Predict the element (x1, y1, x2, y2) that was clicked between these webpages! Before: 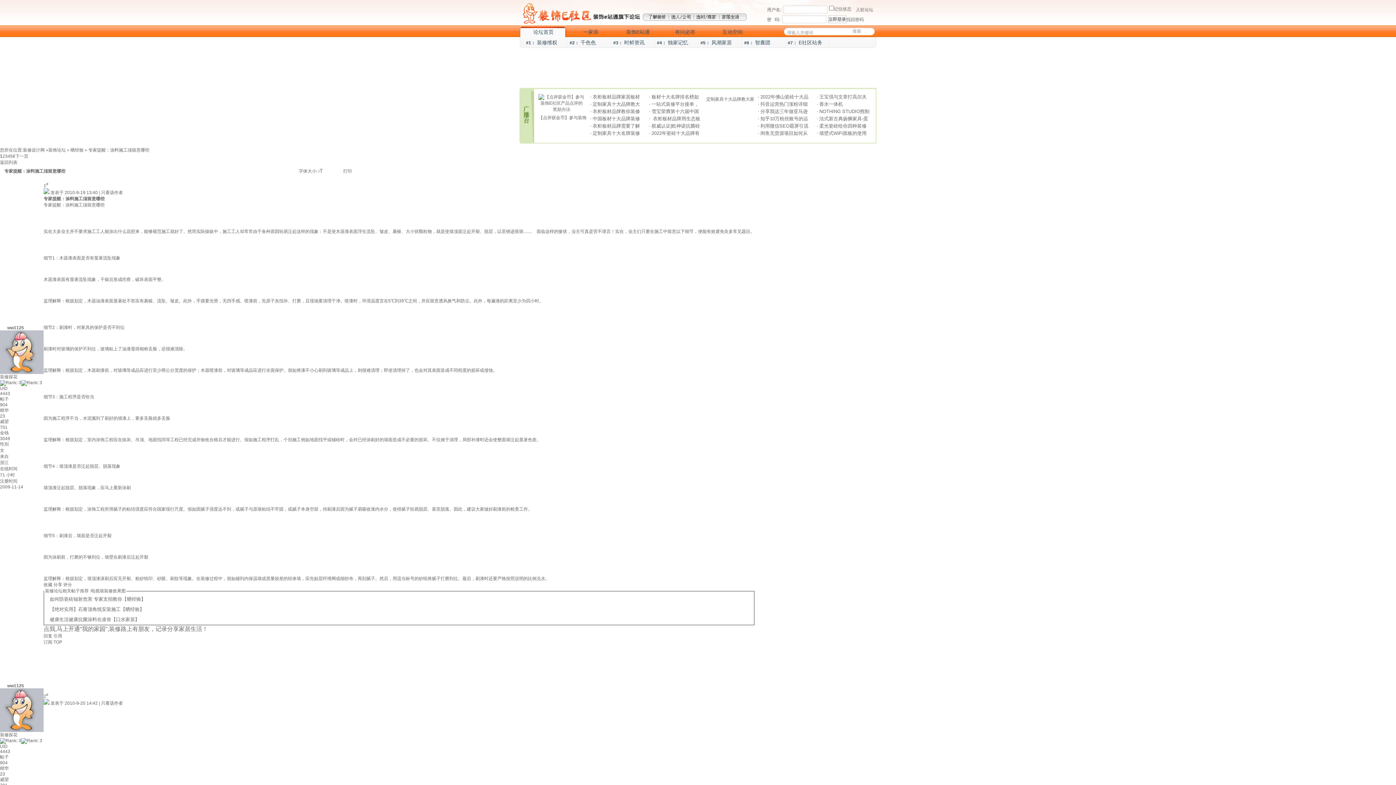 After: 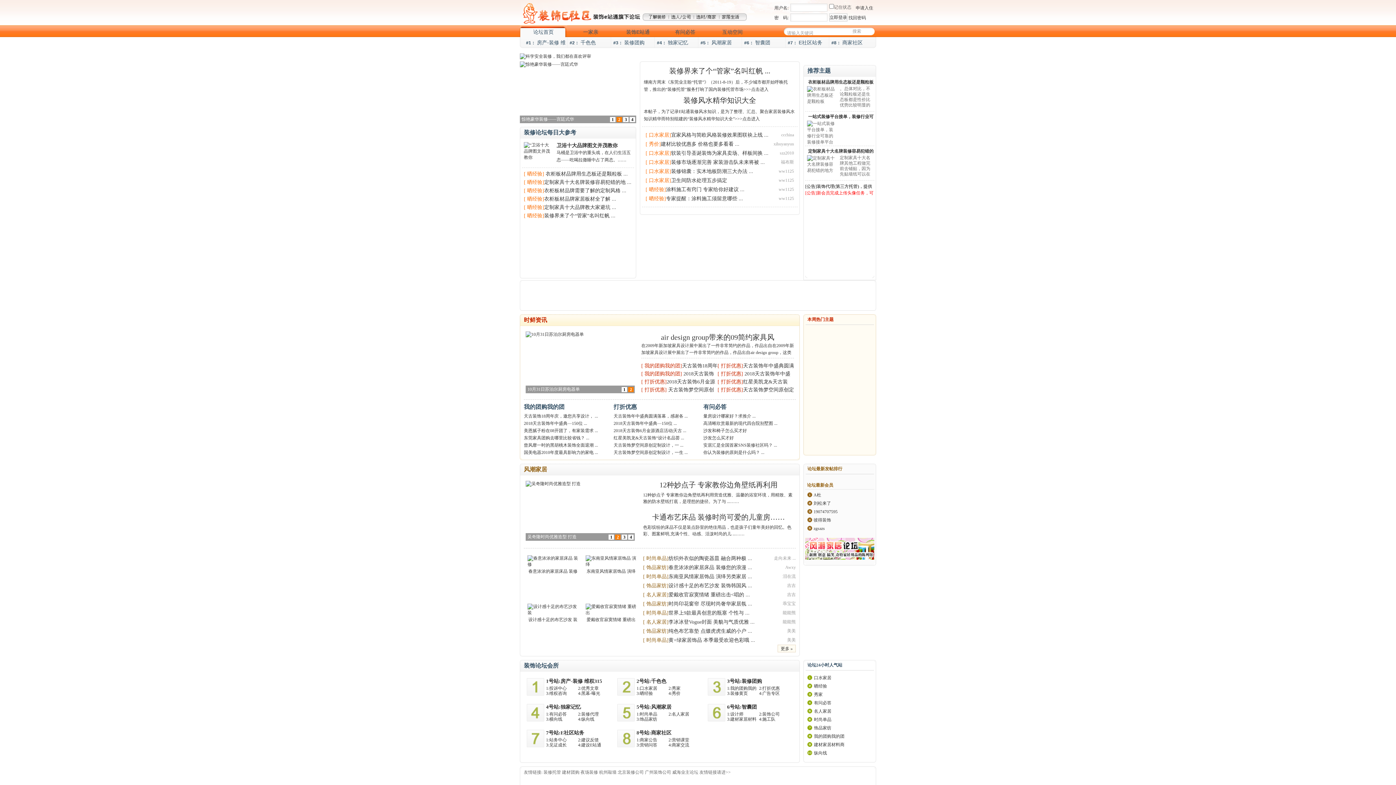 Action: label: 装饰论坛 bbox: (48, 147, 65, 152)